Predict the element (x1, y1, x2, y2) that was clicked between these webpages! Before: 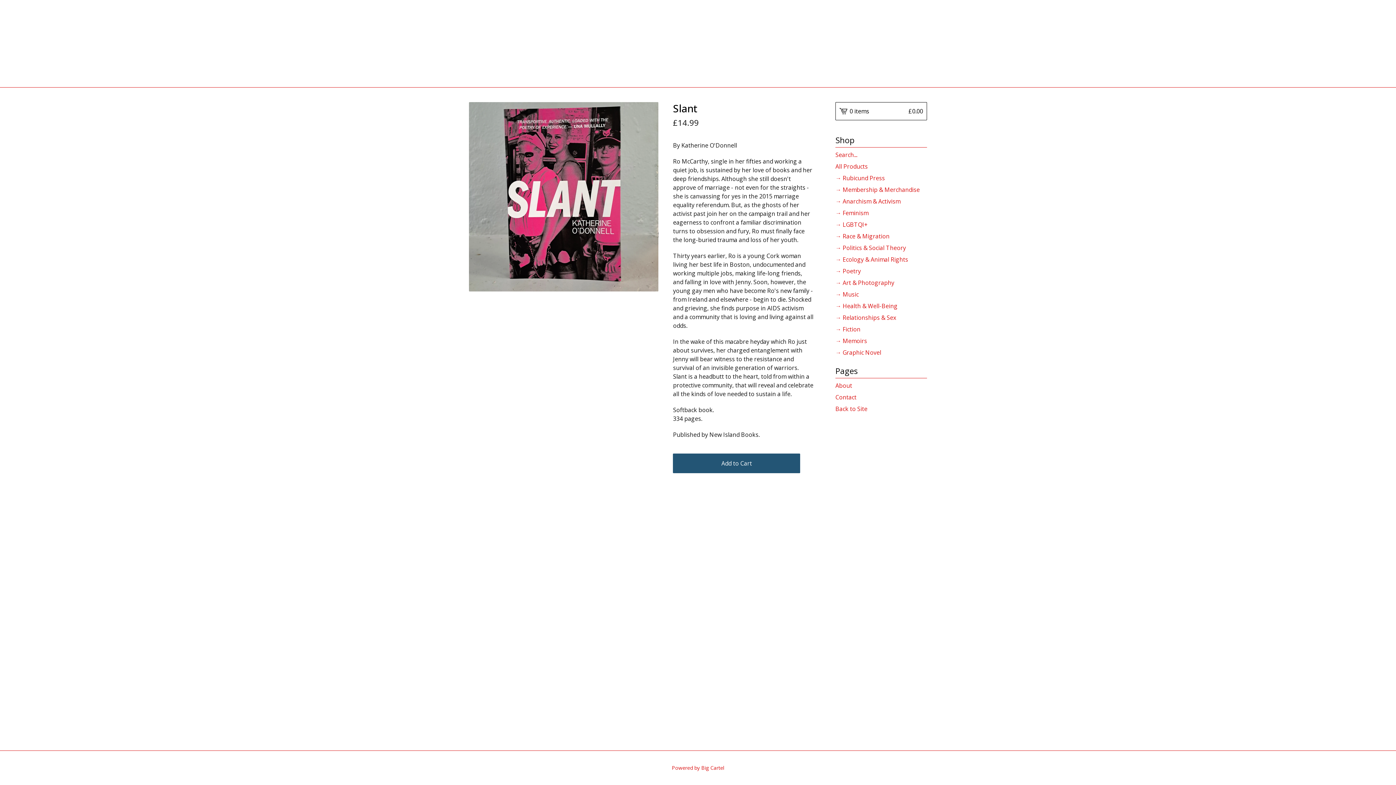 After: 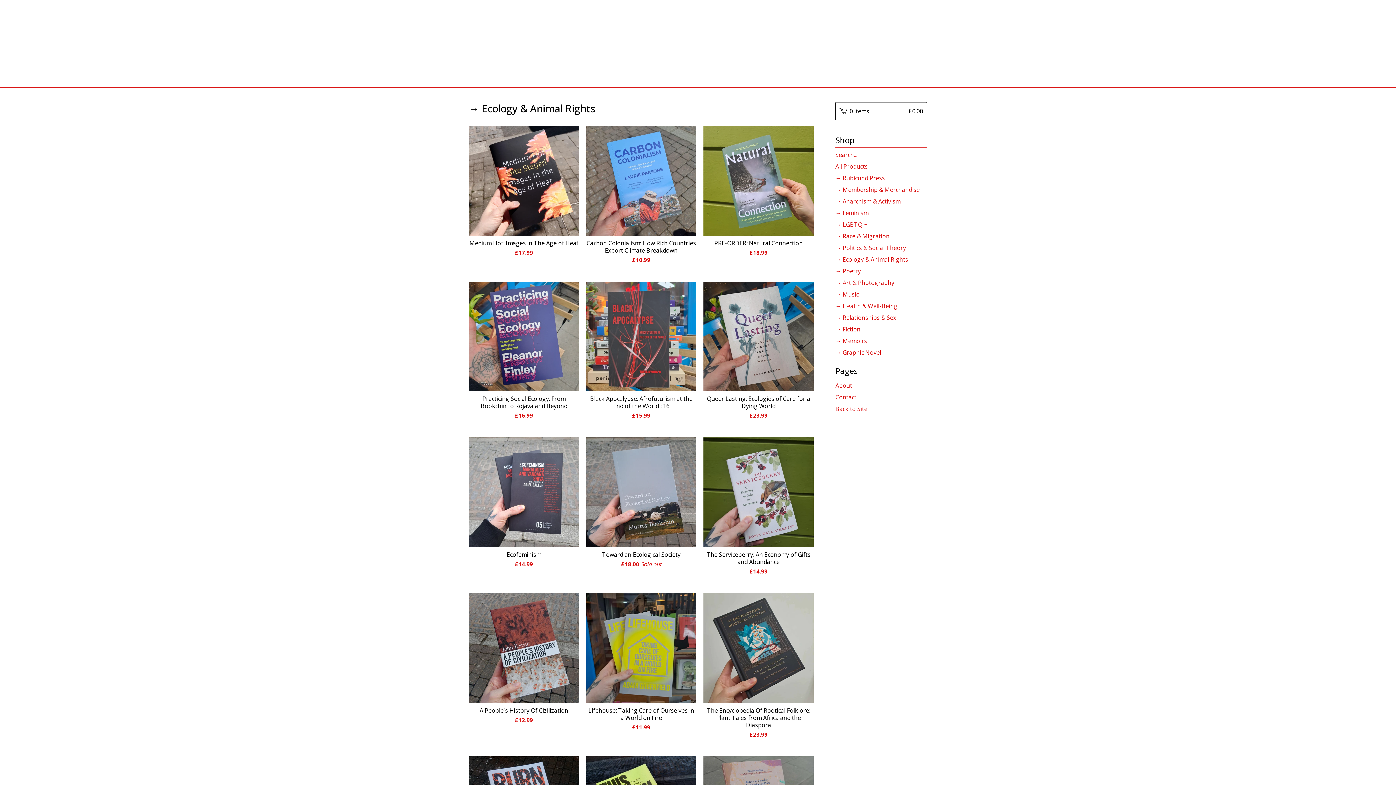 Action: bbox: (835, 253, 927, 265) label: → Ecology & Animal Rights